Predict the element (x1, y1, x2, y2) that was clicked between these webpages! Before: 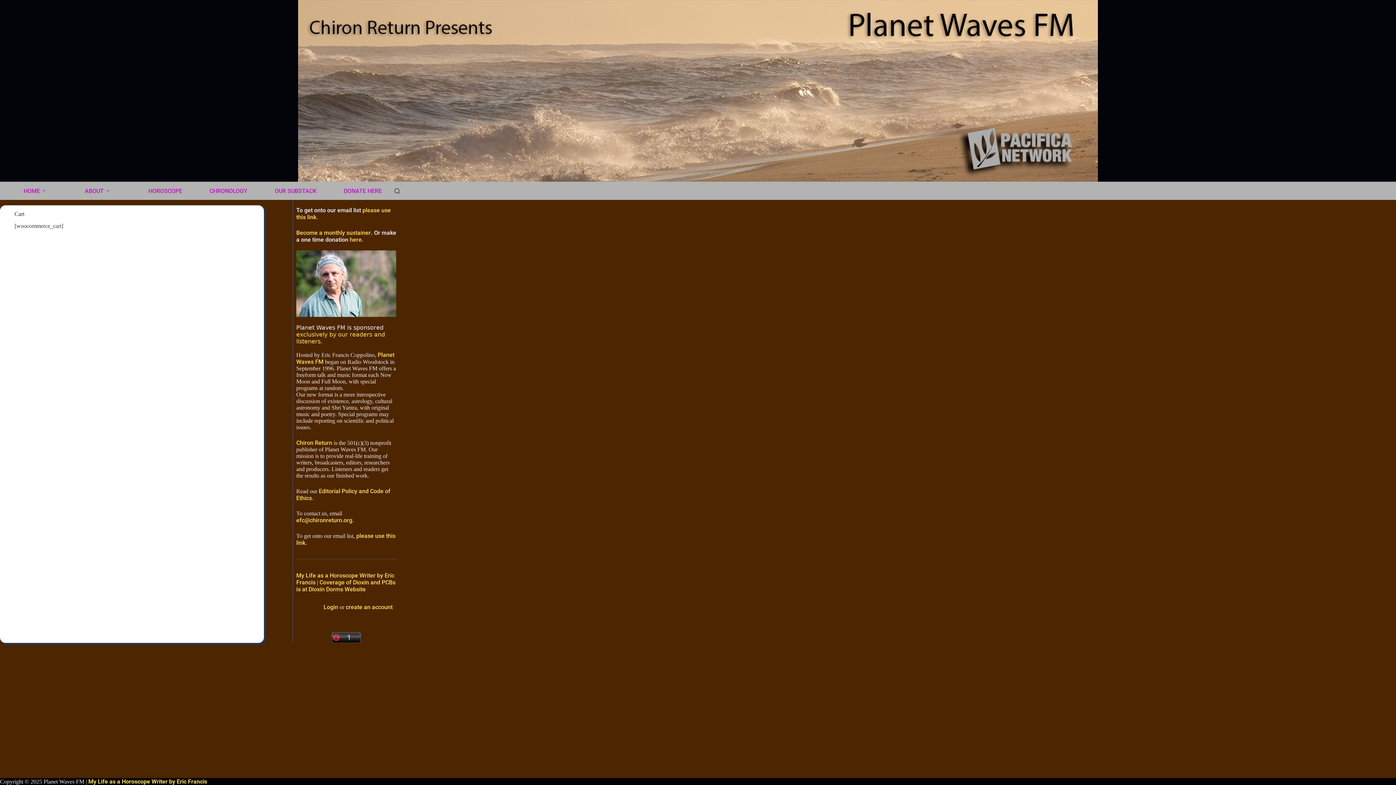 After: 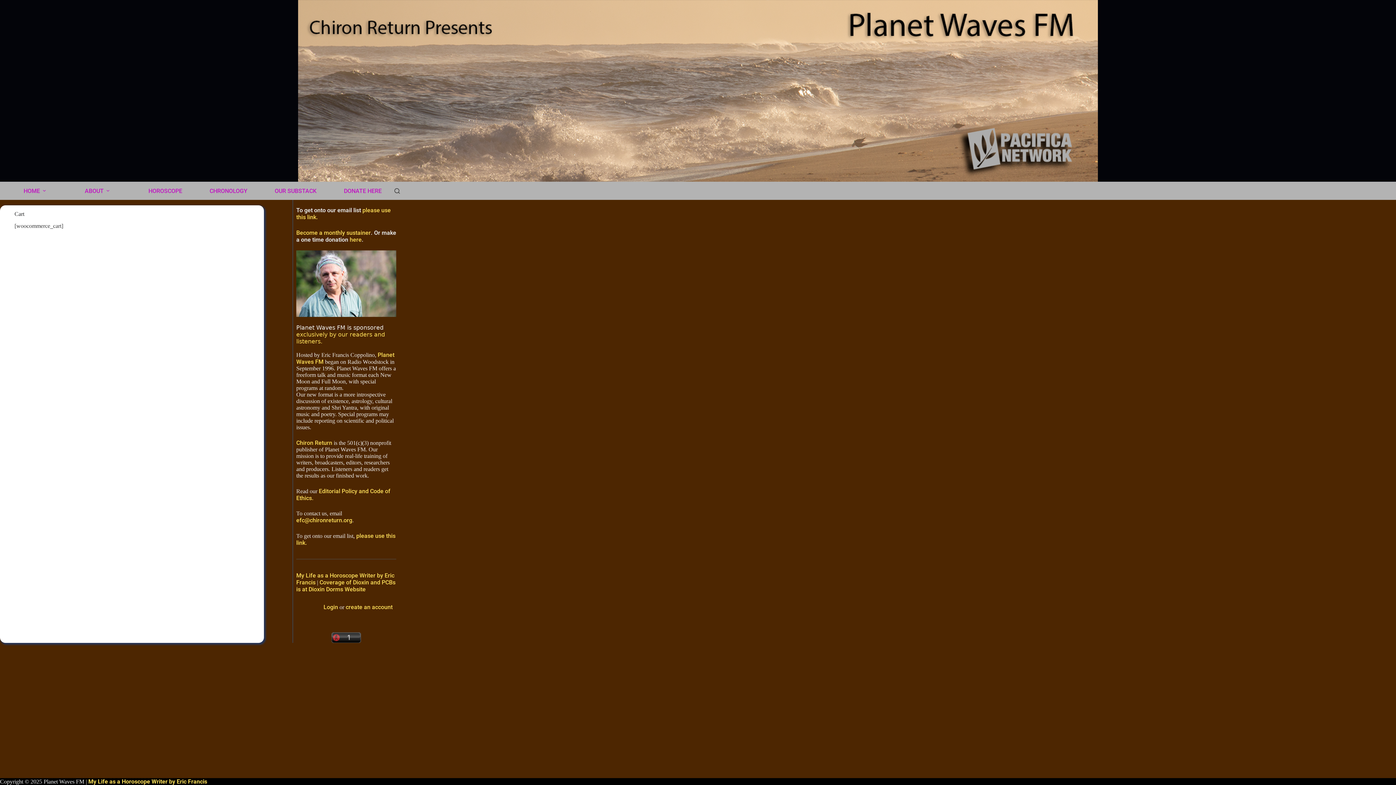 Action: bbox: (296, 517, 352, 524) label: efc@chironreturn.org